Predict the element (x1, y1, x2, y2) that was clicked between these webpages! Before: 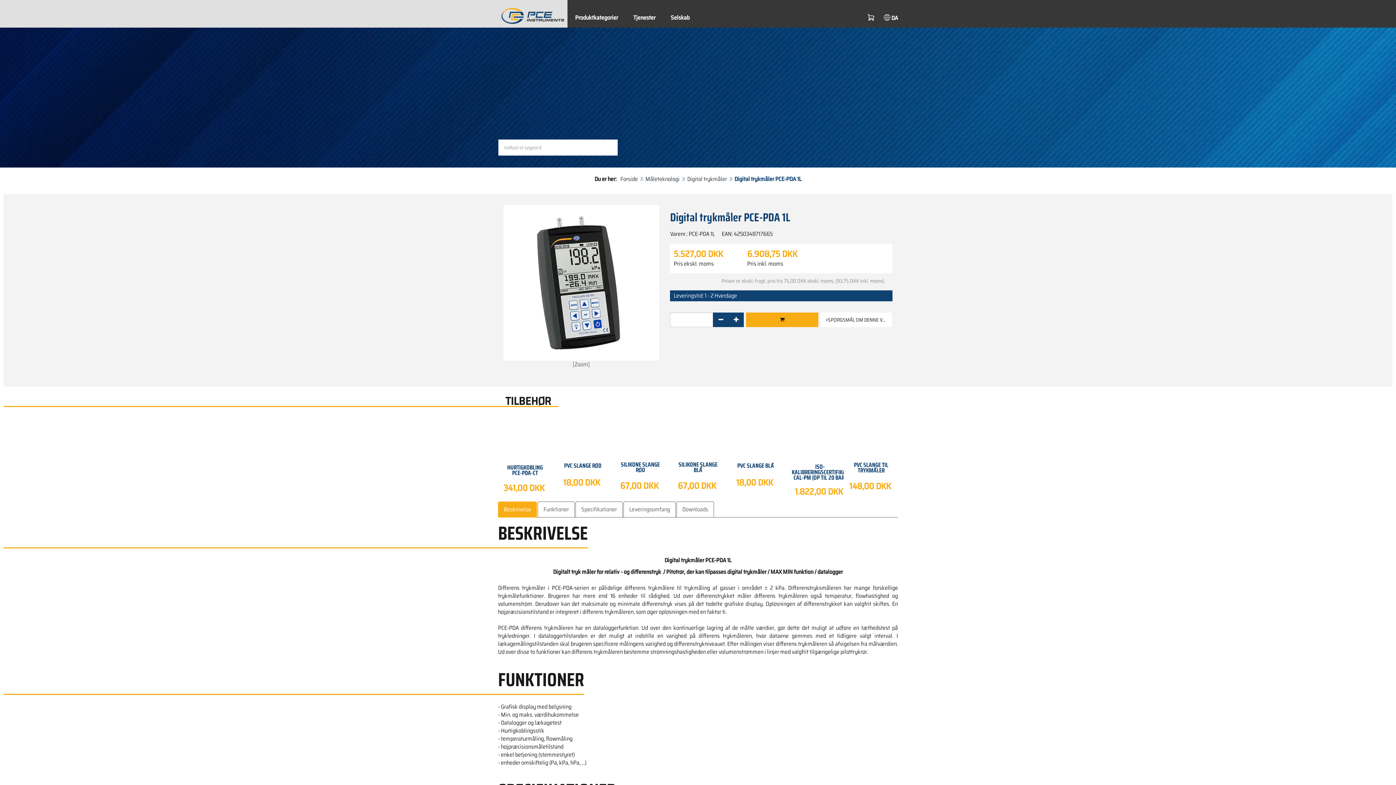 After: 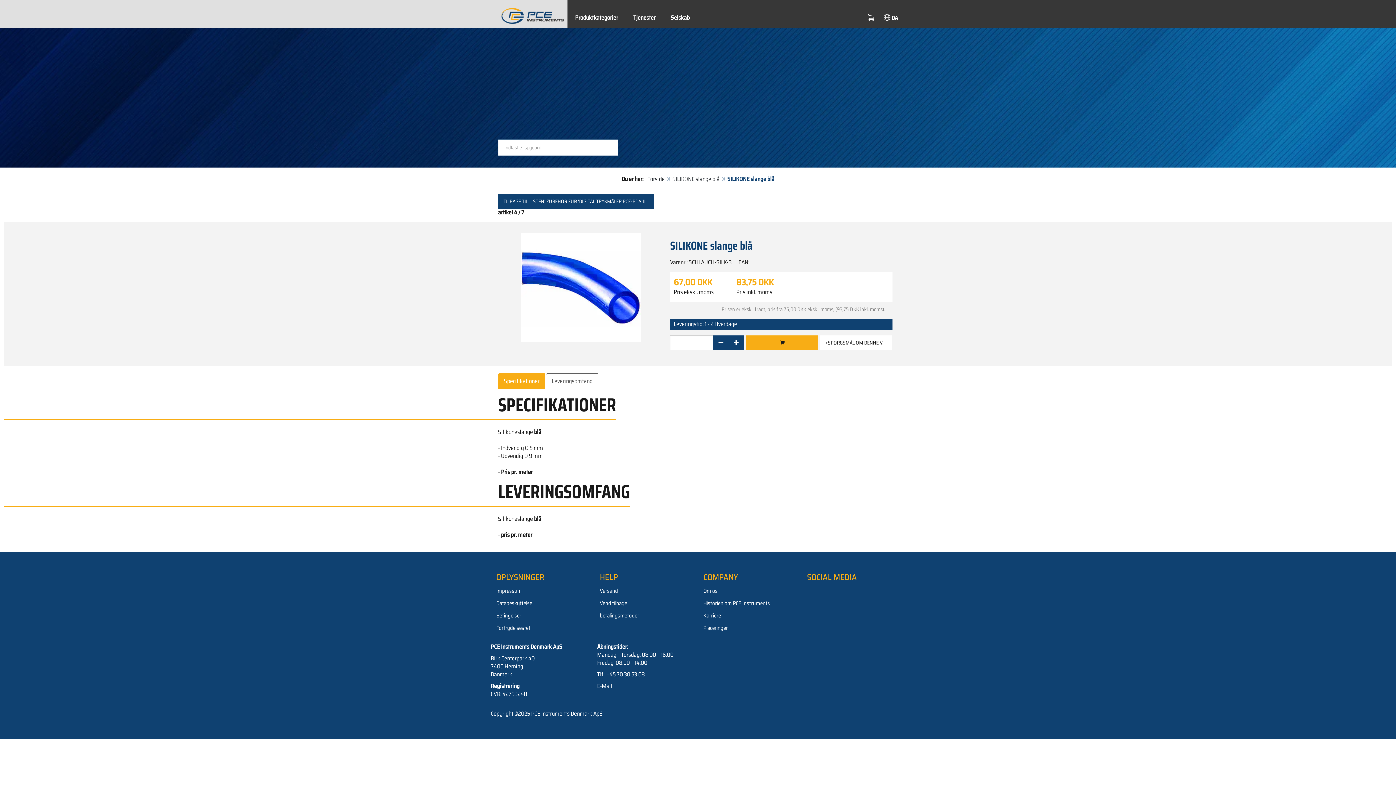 Action: bbox: (676, 419, 719, 458)